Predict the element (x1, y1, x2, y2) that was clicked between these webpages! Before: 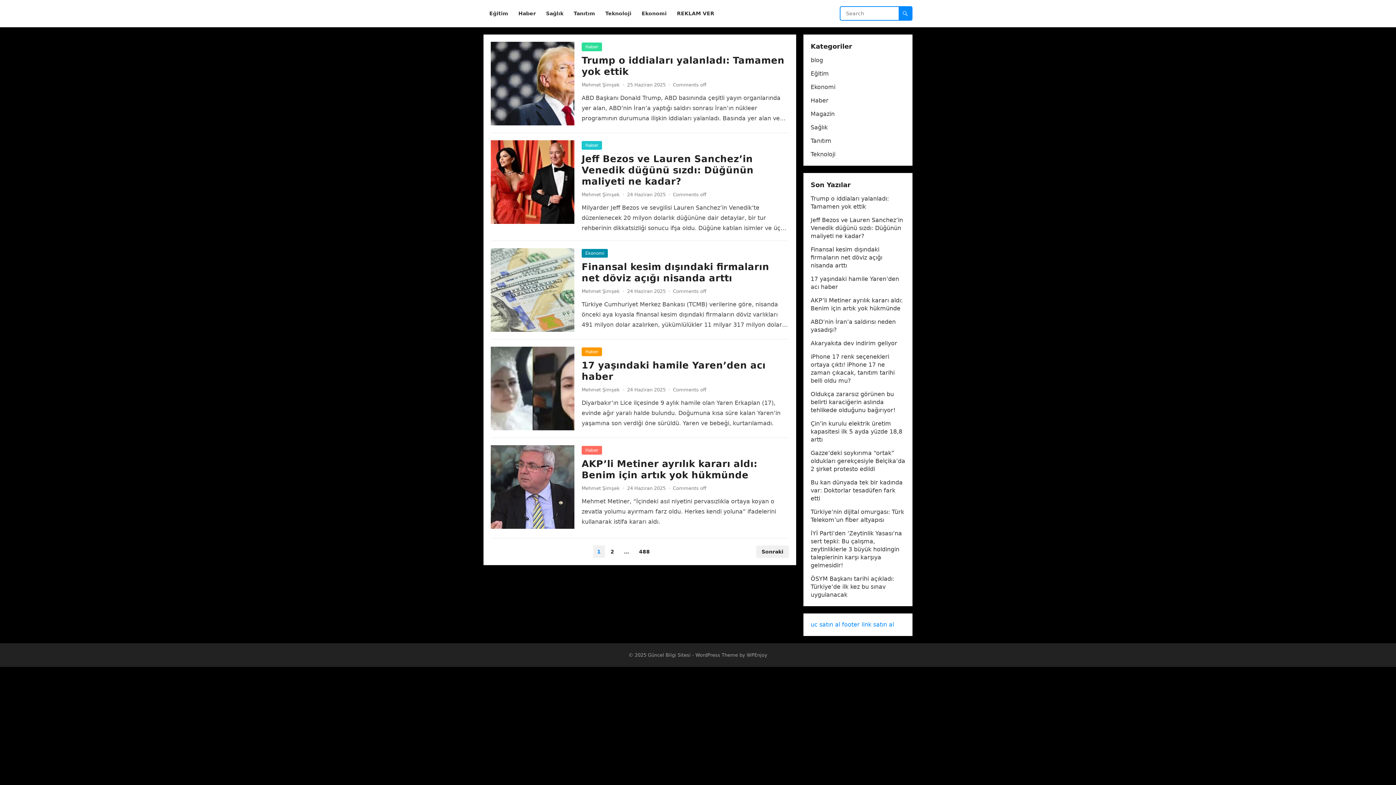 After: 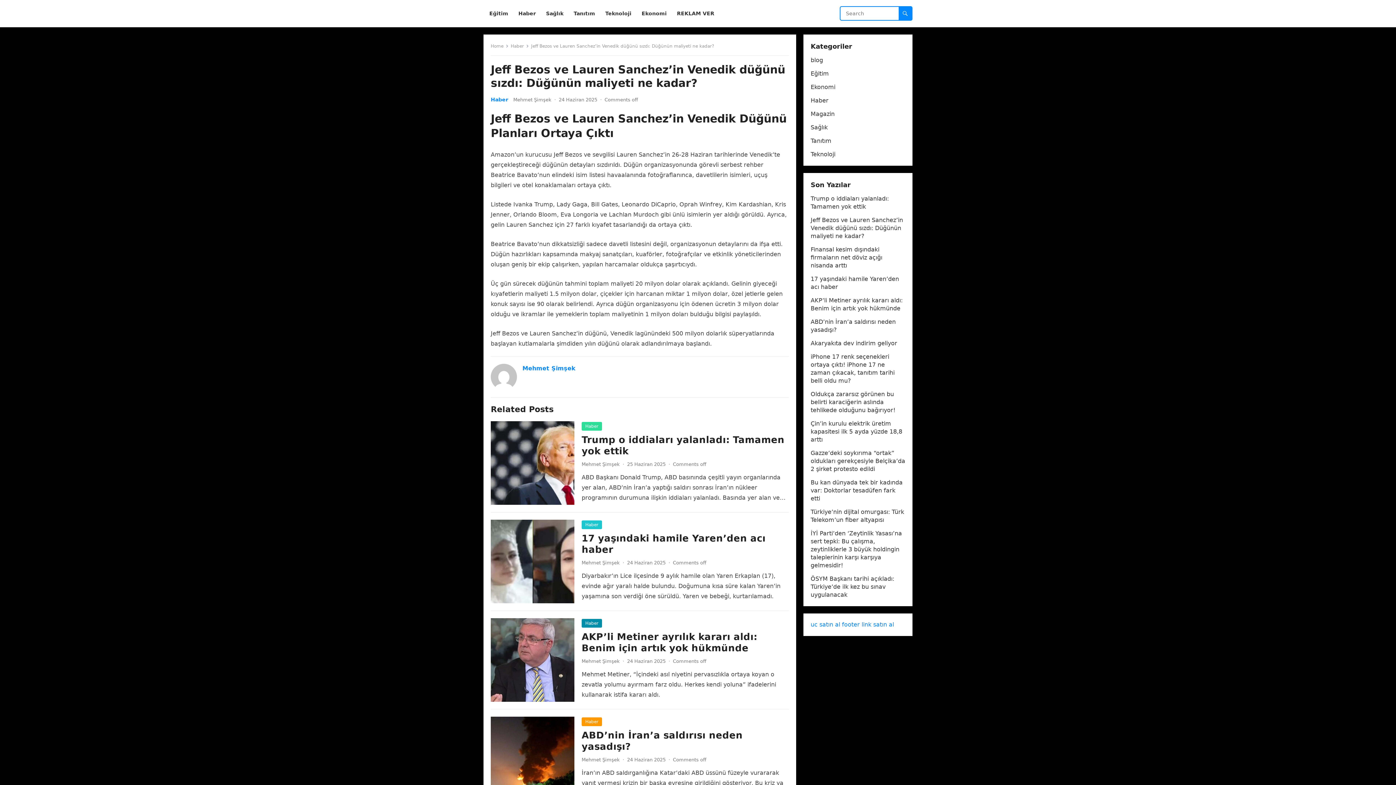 Action: bbox: (581, 153, 753, 186) label: Jeff Bezos ve Lauren Sanchez’in Venedik düğünü sızdı: Düğünün maliyeti ne kadar?